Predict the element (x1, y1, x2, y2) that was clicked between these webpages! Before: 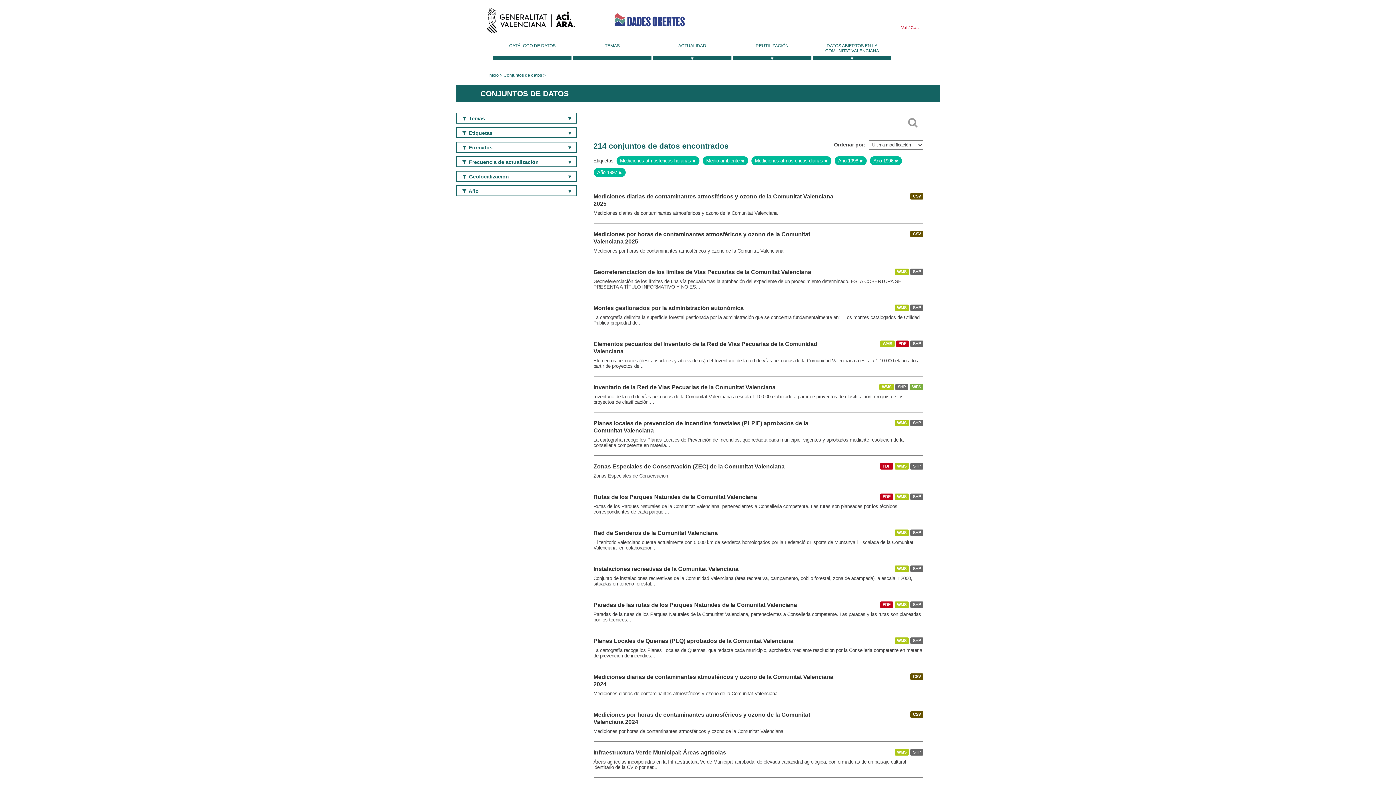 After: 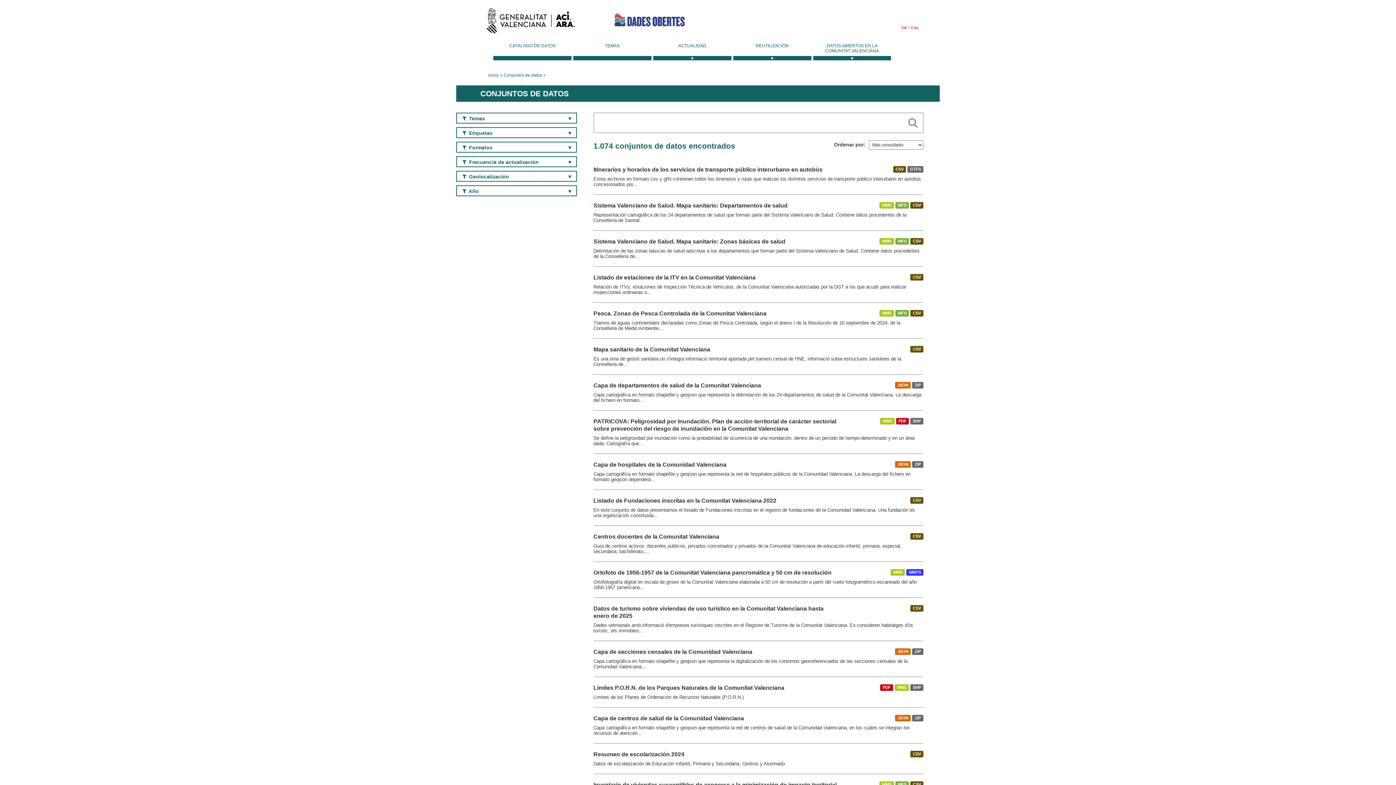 Action: bbox: (503, 72, 542, 77) label: Conjuntos de datos